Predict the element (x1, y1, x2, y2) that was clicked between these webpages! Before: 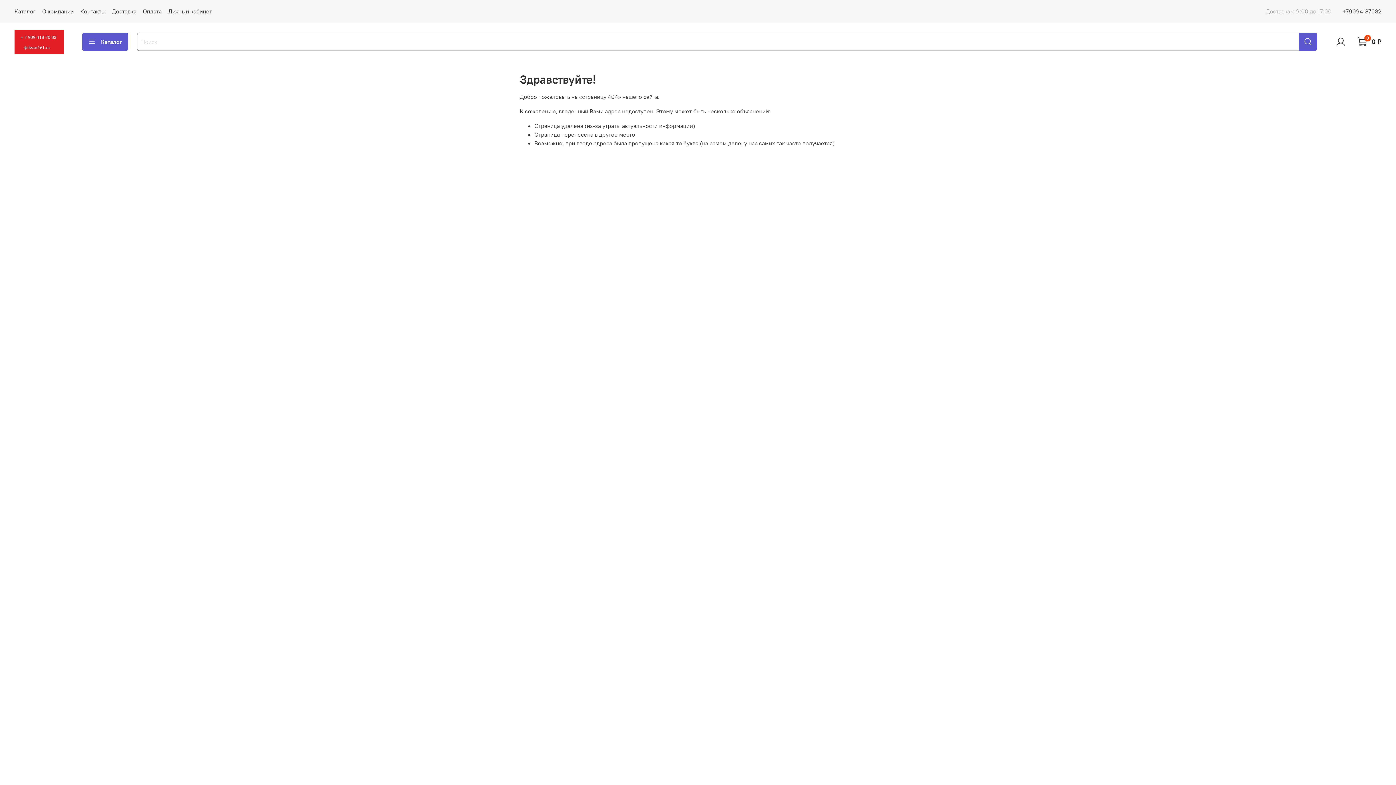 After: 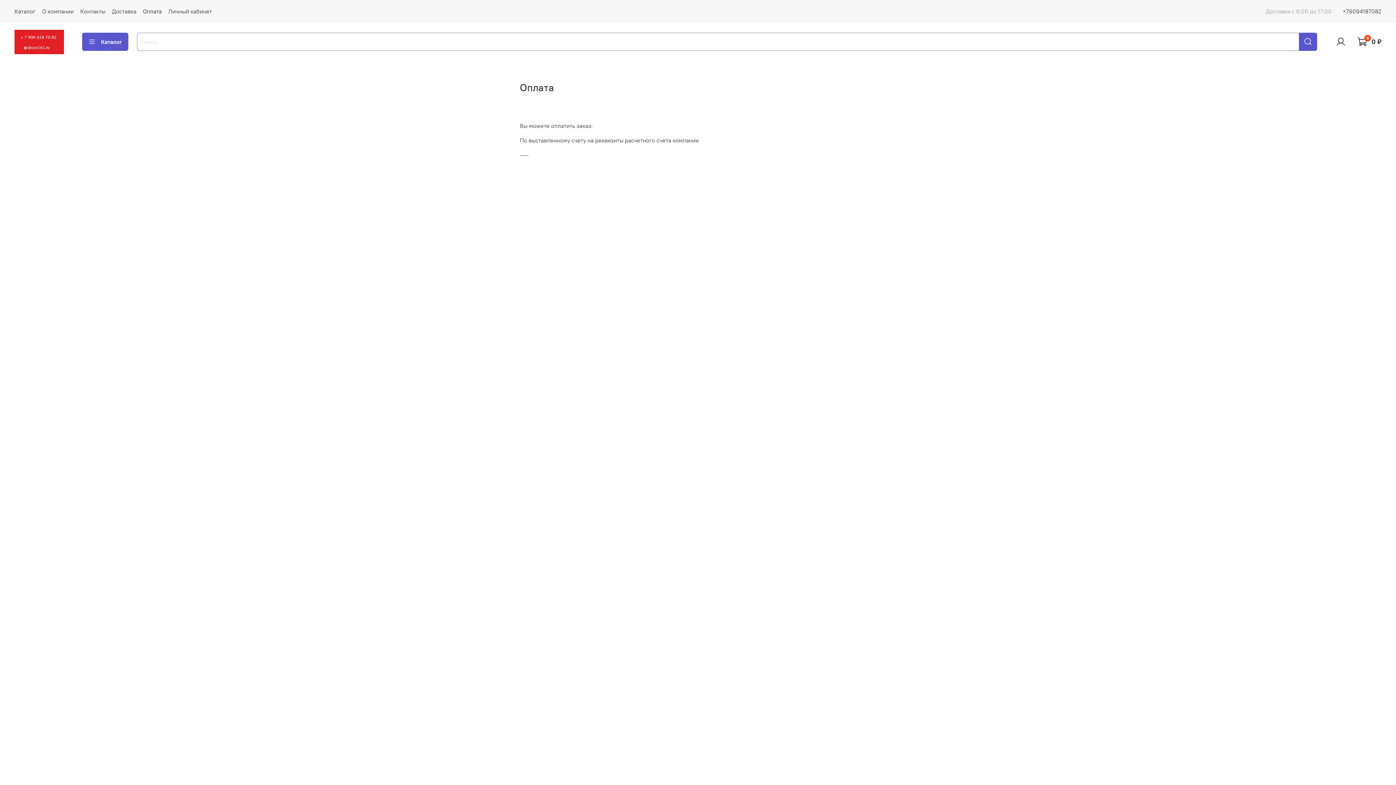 Action: label: Оплата bbox: (142, 7, 161, 14)